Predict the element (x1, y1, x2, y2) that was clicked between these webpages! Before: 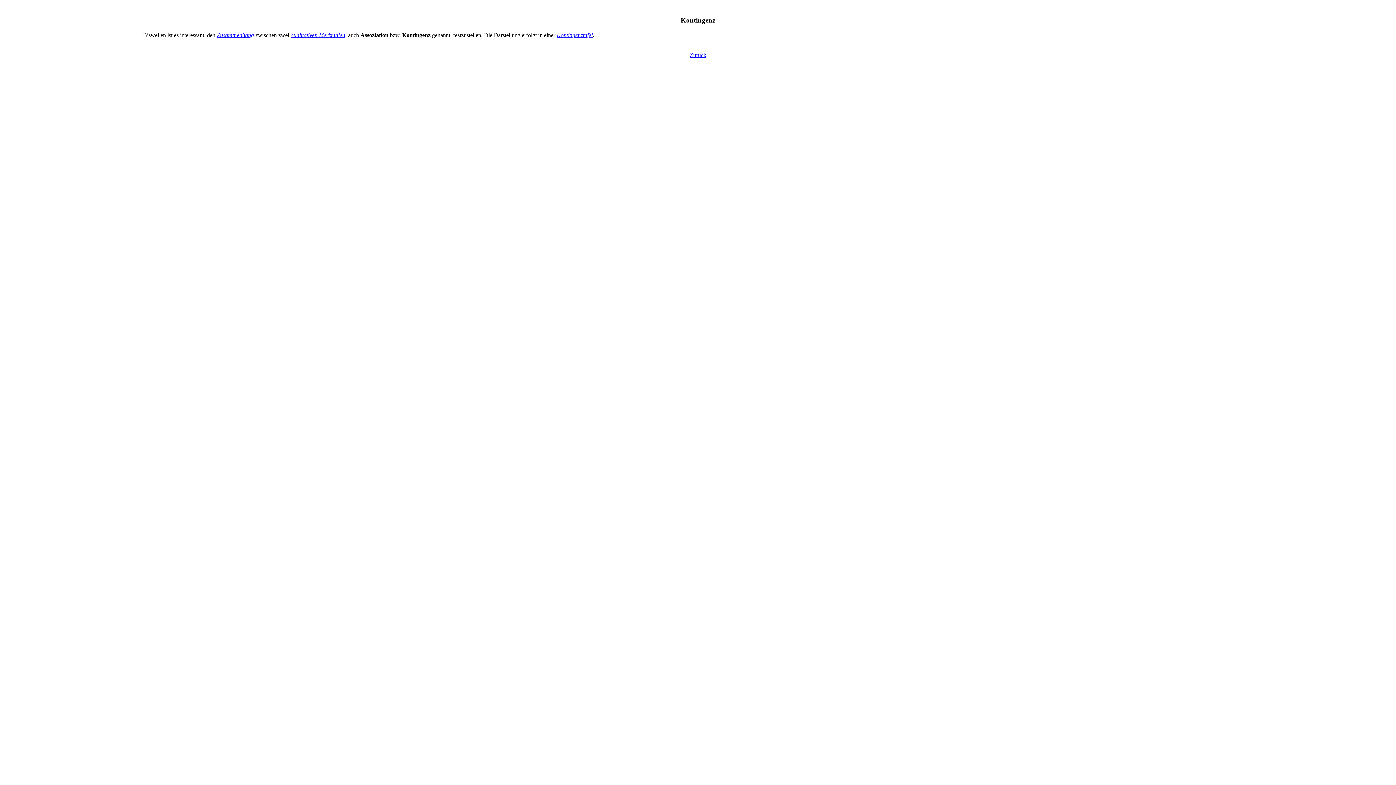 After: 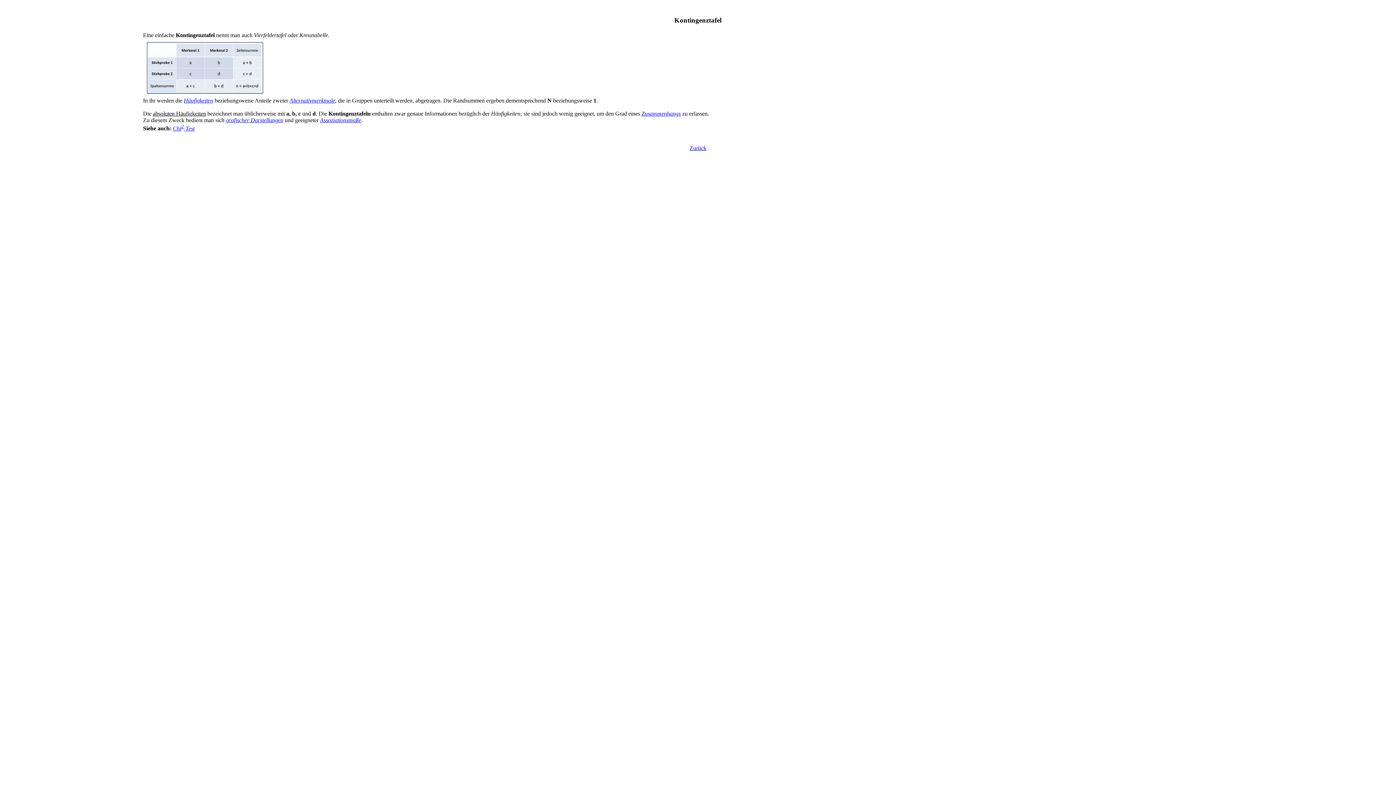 Action: bbox: (556, 32, 592, 38) label: Kontingenztafel